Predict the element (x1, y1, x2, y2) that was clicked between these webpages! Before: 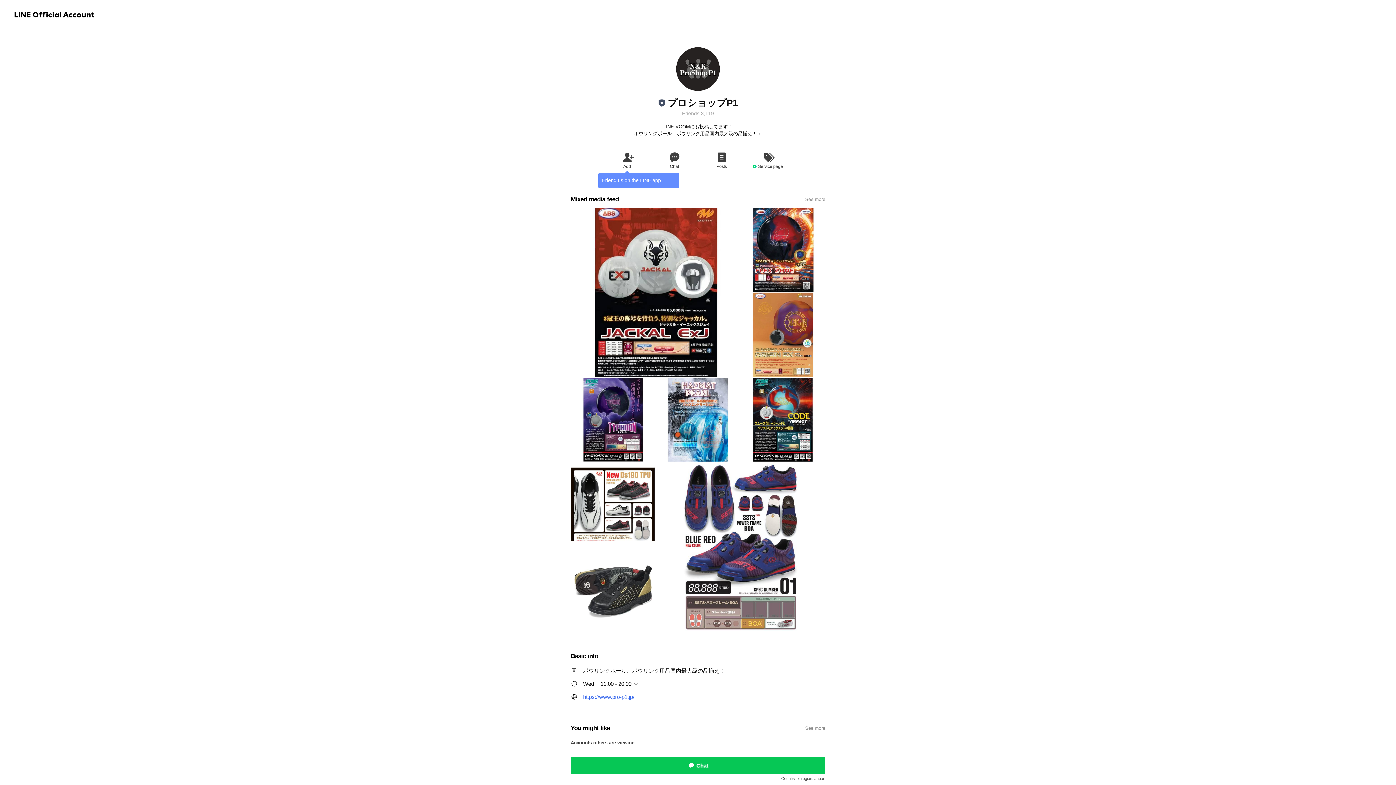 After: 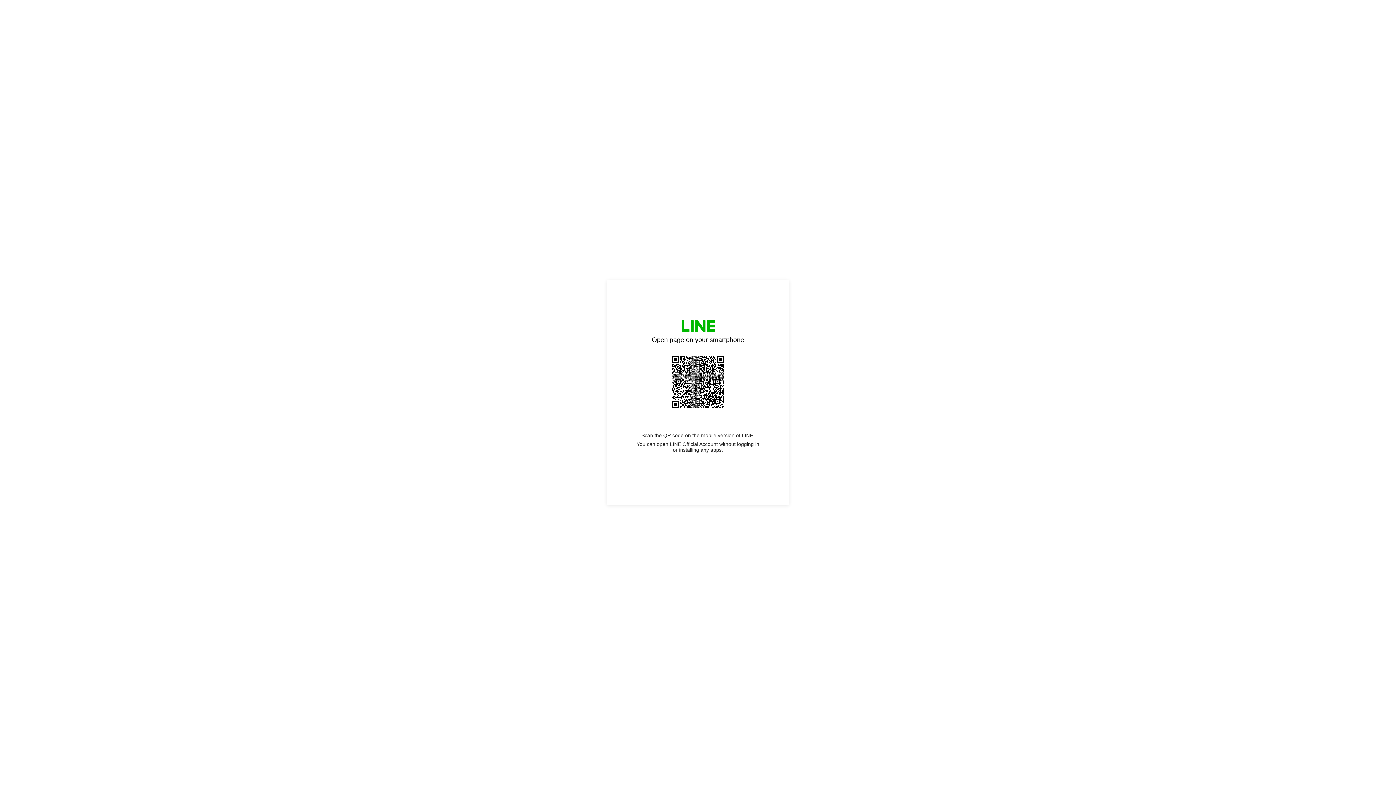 Action: bbox: (570, 712, 825, 736) label: You might like
See more